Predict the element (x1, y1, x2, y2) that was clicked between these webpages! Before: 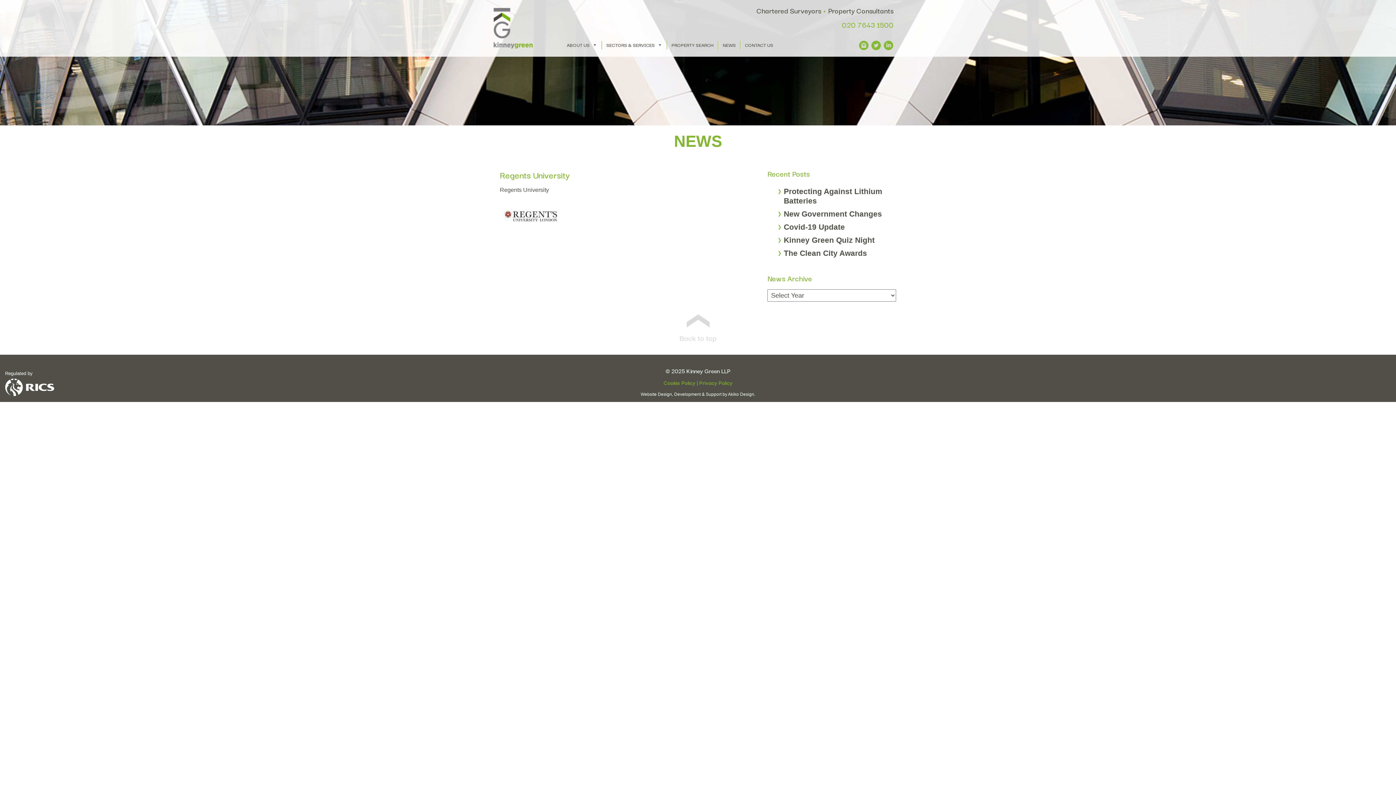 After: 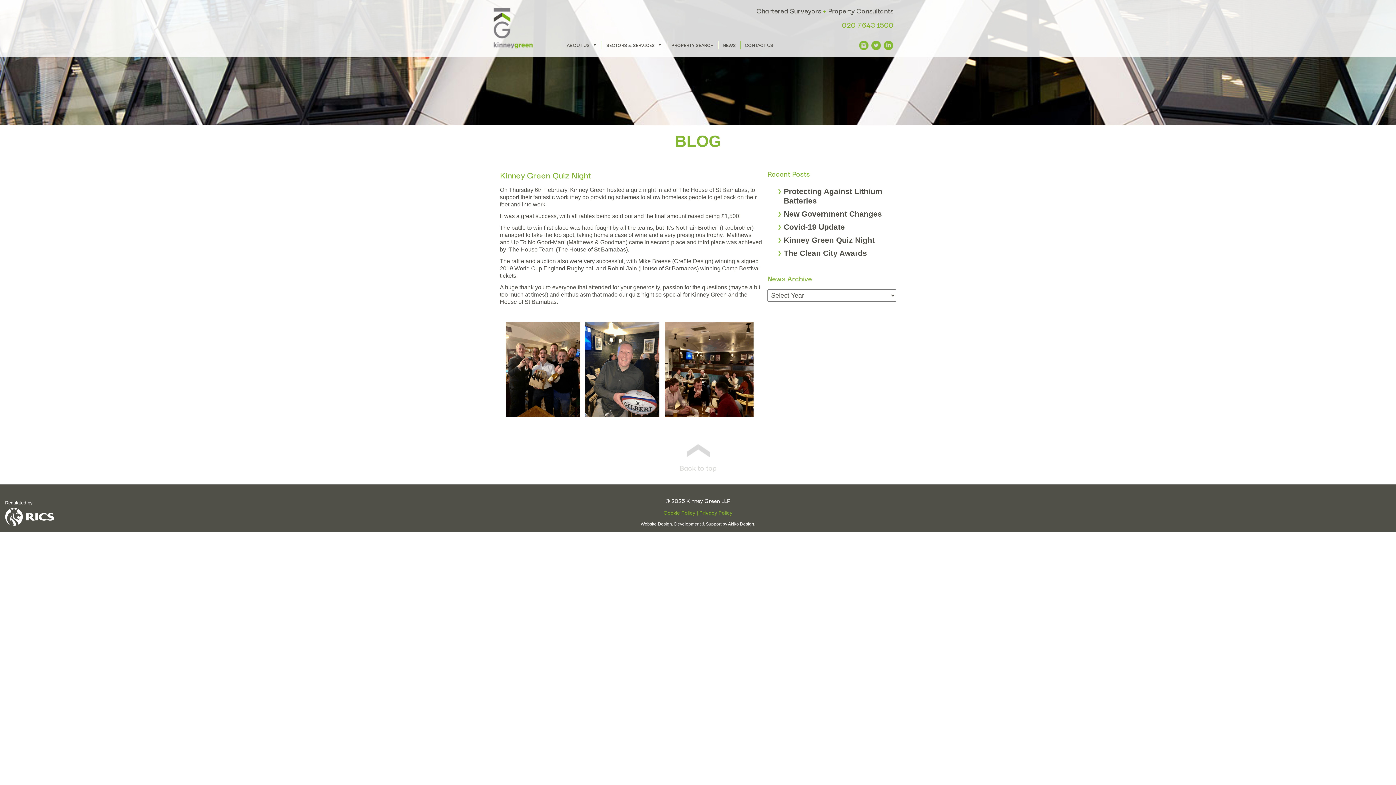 Action: label: Kinney Green Quiz Night bbox: (784, 236, 874, 244)